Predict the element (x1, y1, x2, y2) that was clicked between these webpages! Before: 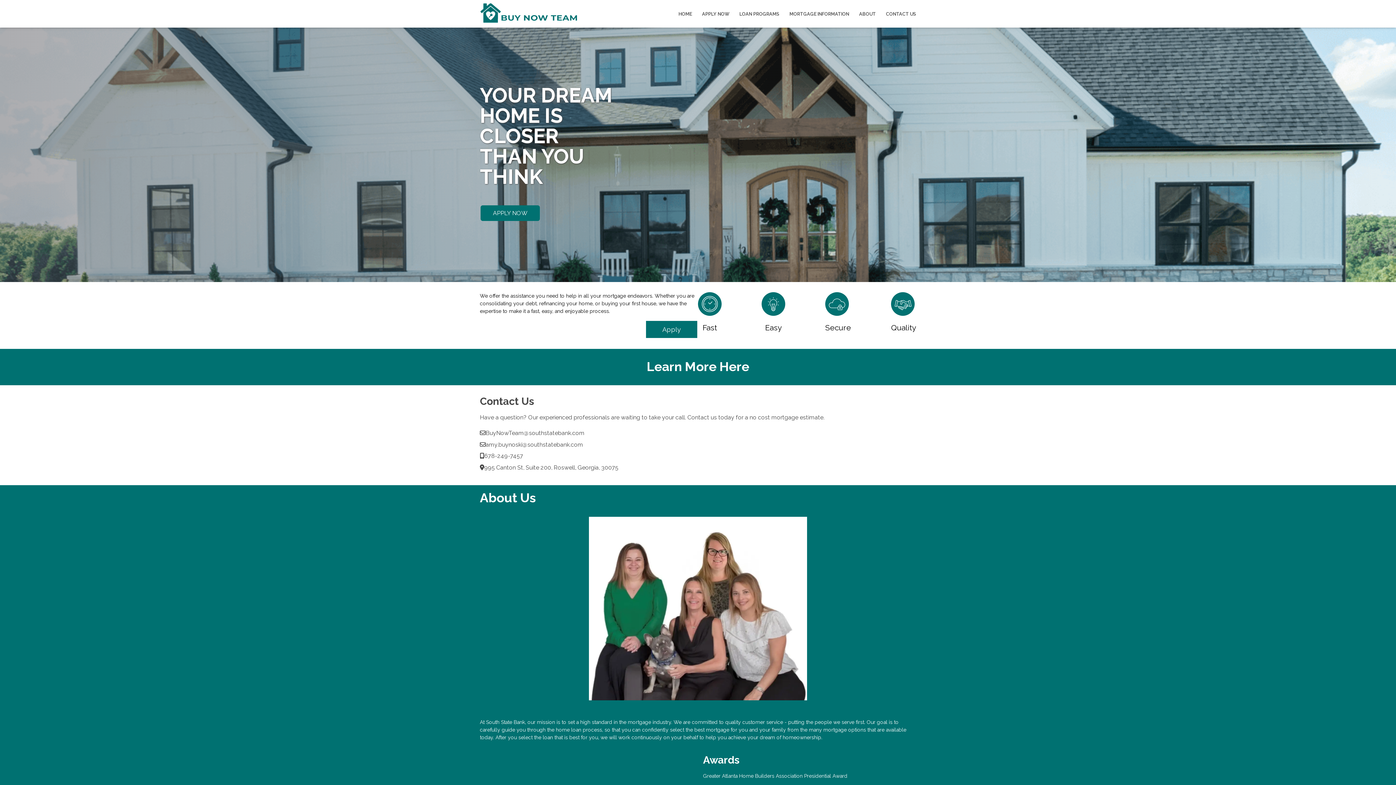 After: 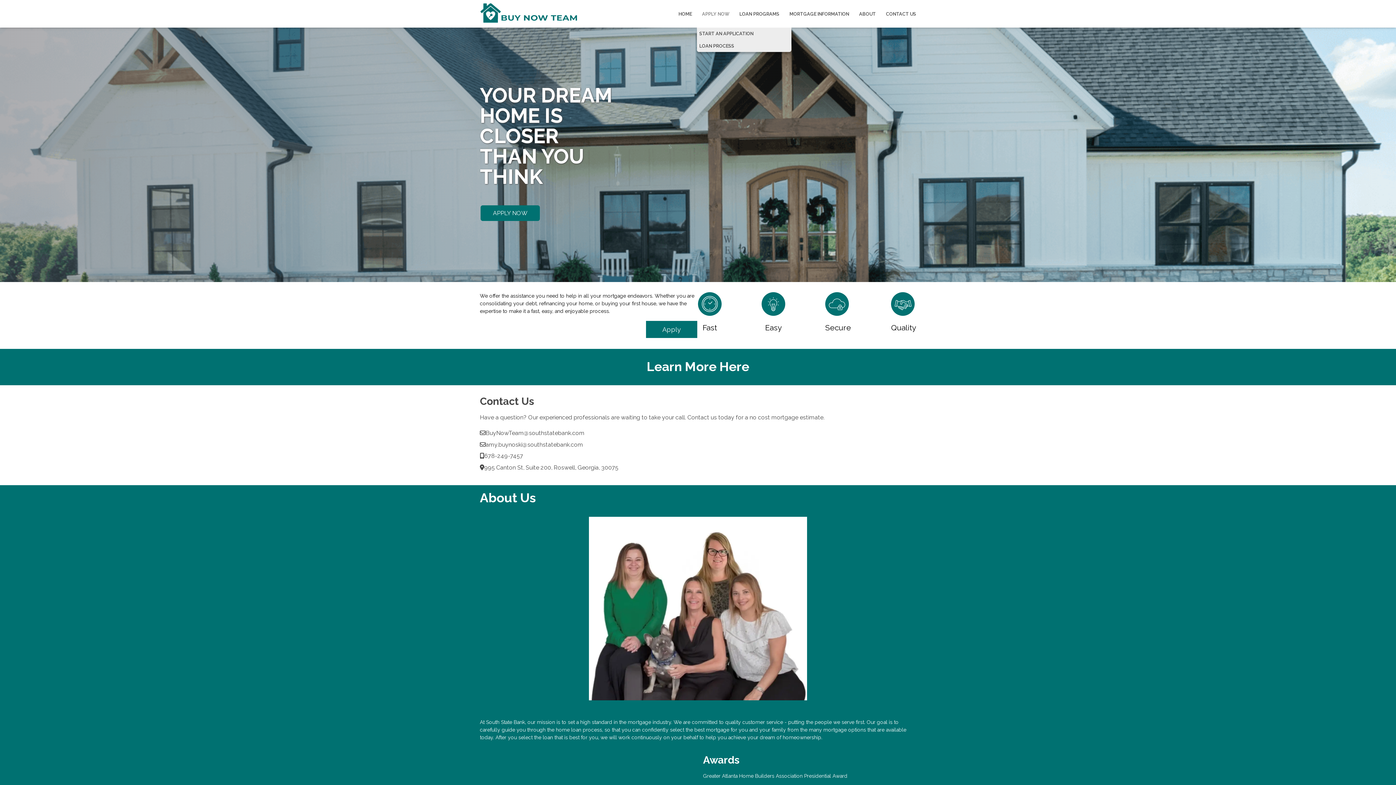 Action: label: APPLY NOW bbox: (697, 0, 734, 27)